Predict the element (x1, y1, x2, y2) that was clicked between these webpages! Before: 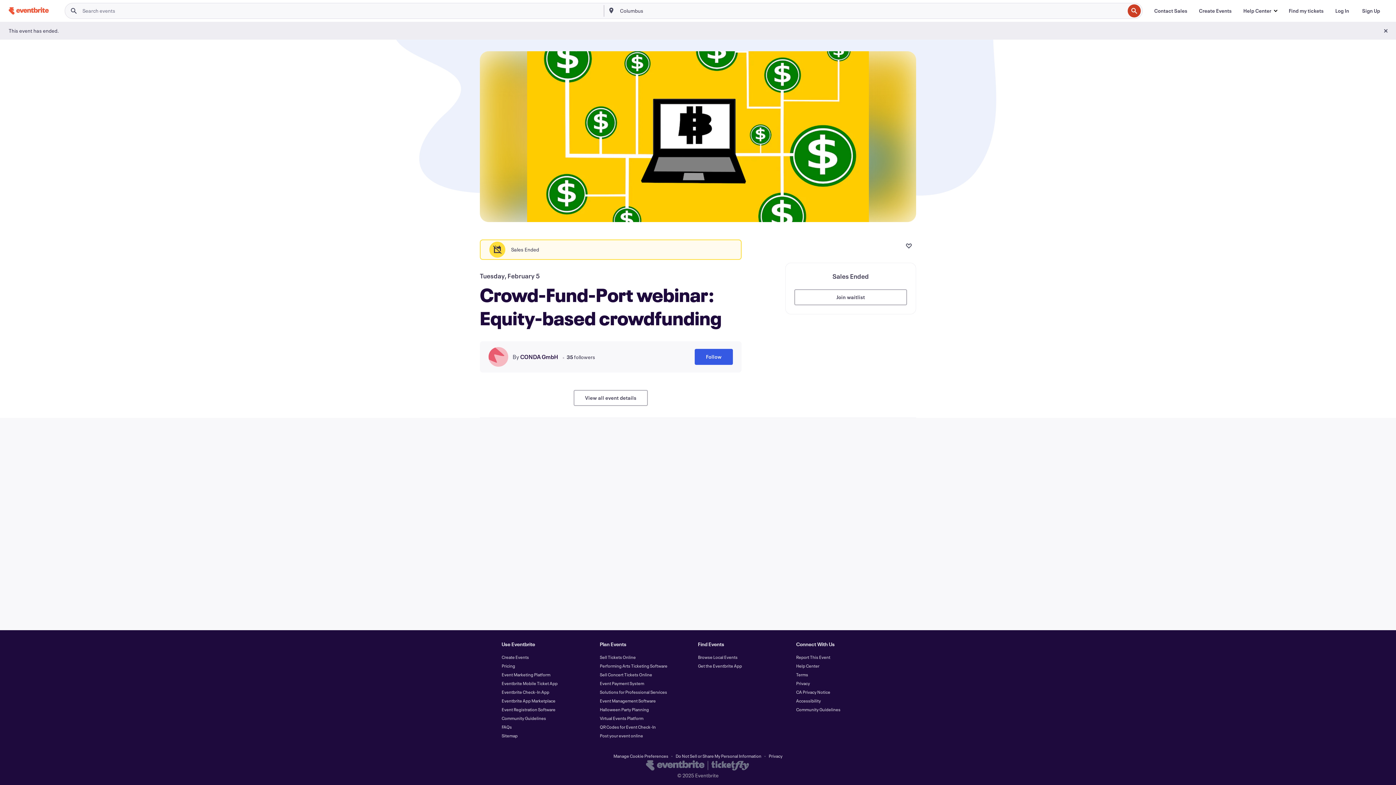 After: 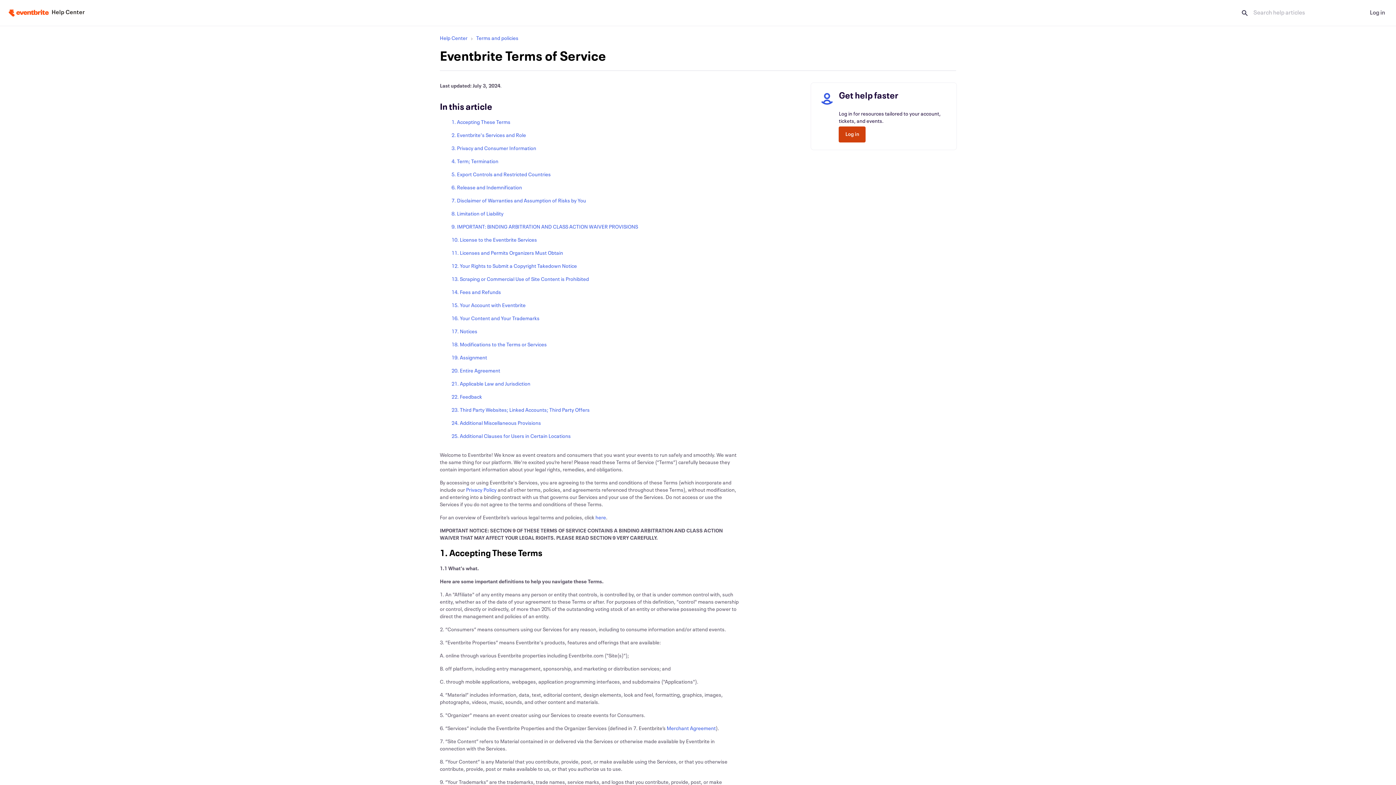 Action: bbox: (796, 672, 808, 677) label: Terms